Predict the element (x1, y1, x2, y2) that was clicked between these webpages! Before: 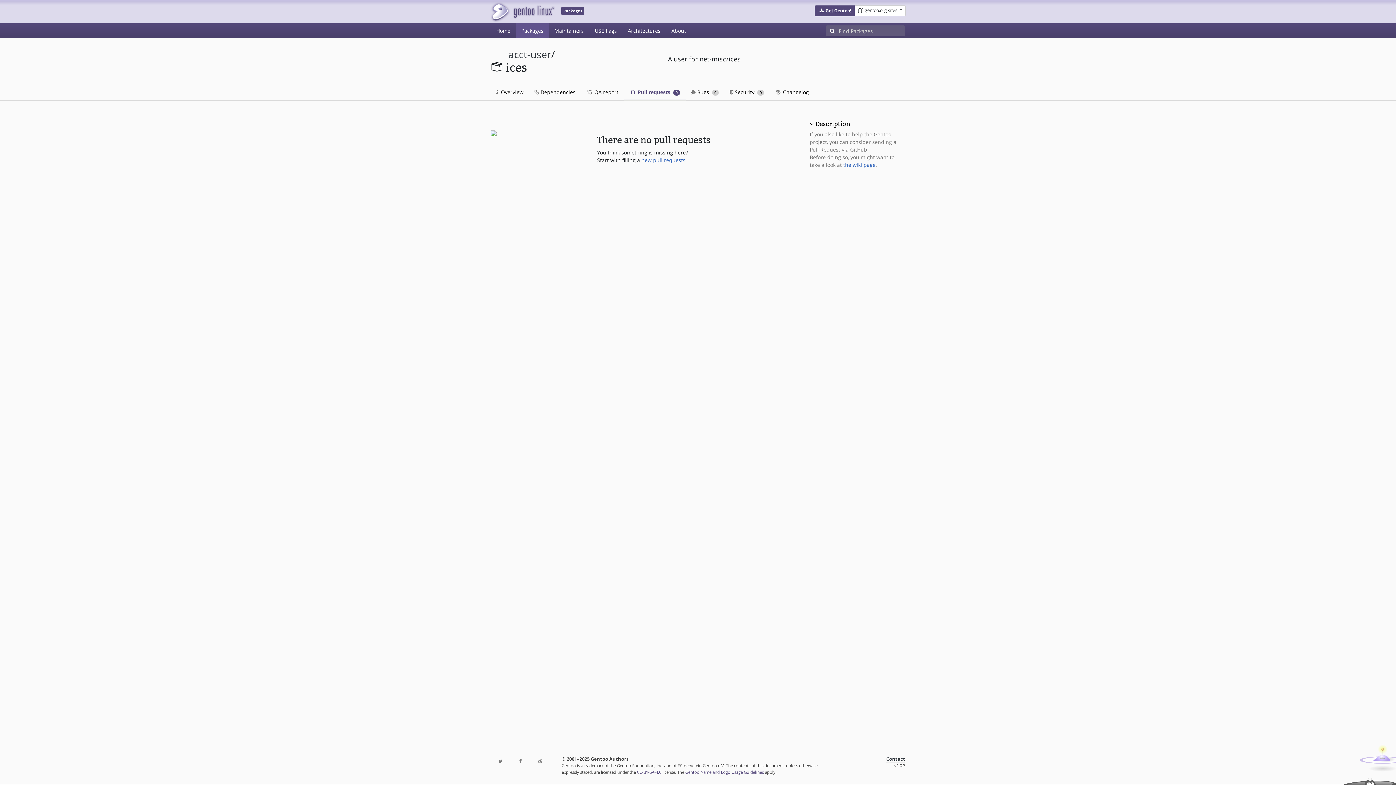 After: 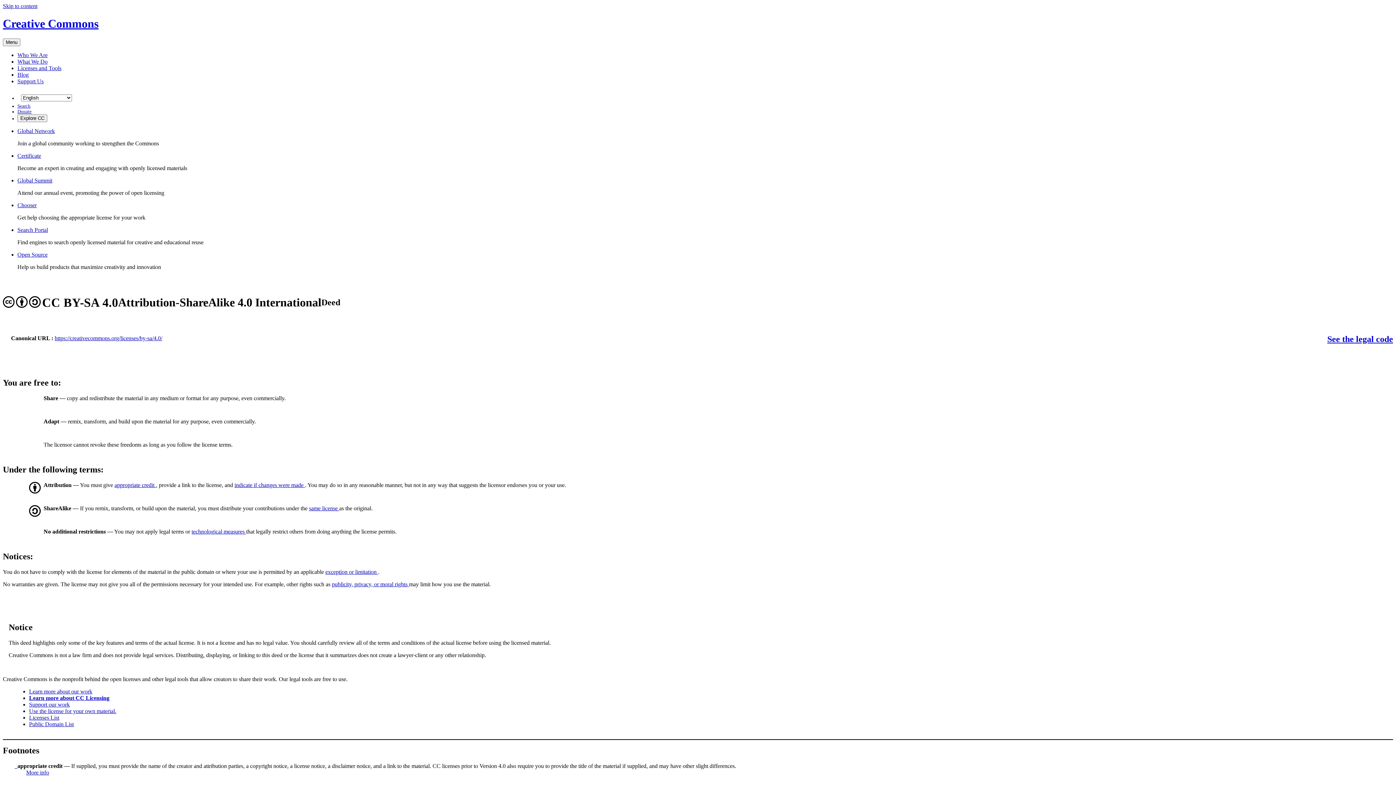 Action: bbox: (637, 769, 661, 775) label: CC-BY-SA-4.0